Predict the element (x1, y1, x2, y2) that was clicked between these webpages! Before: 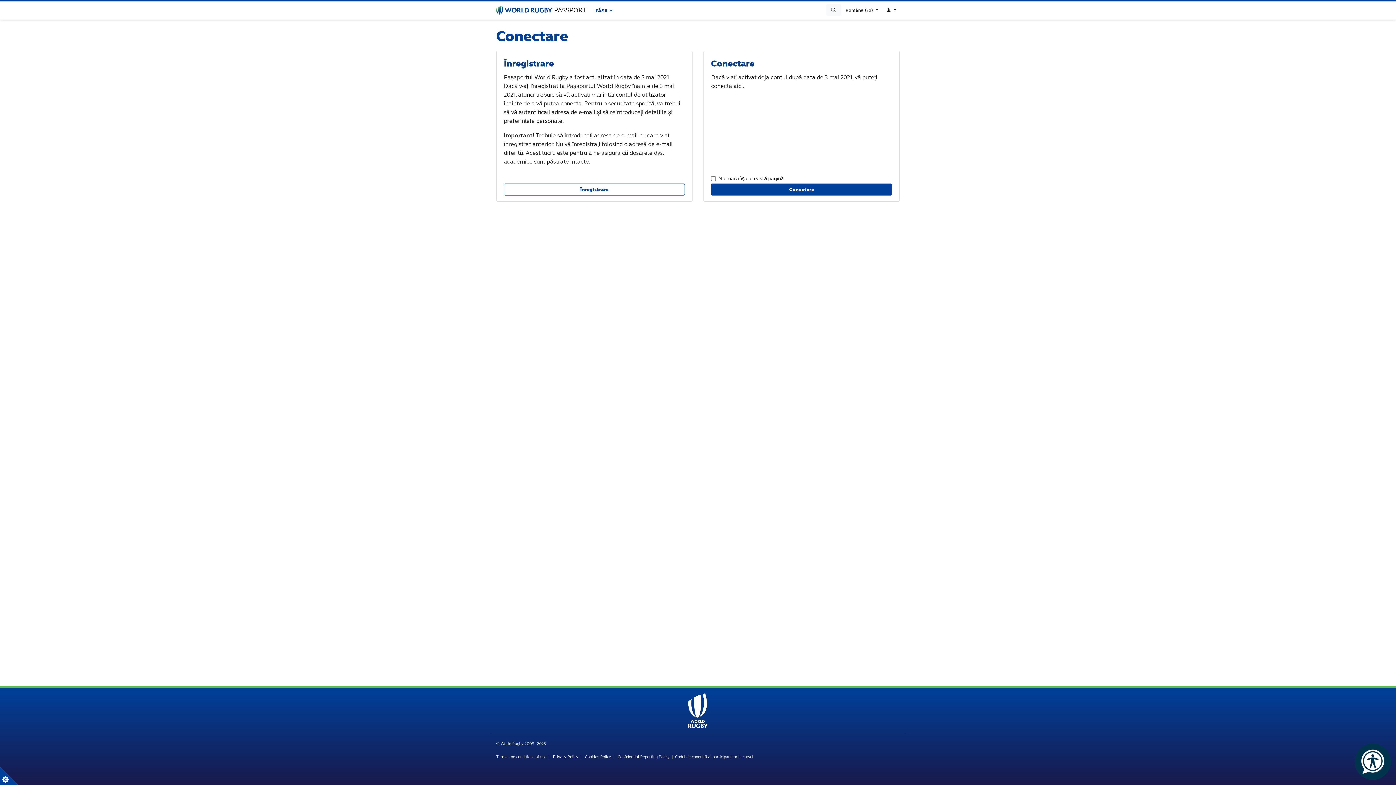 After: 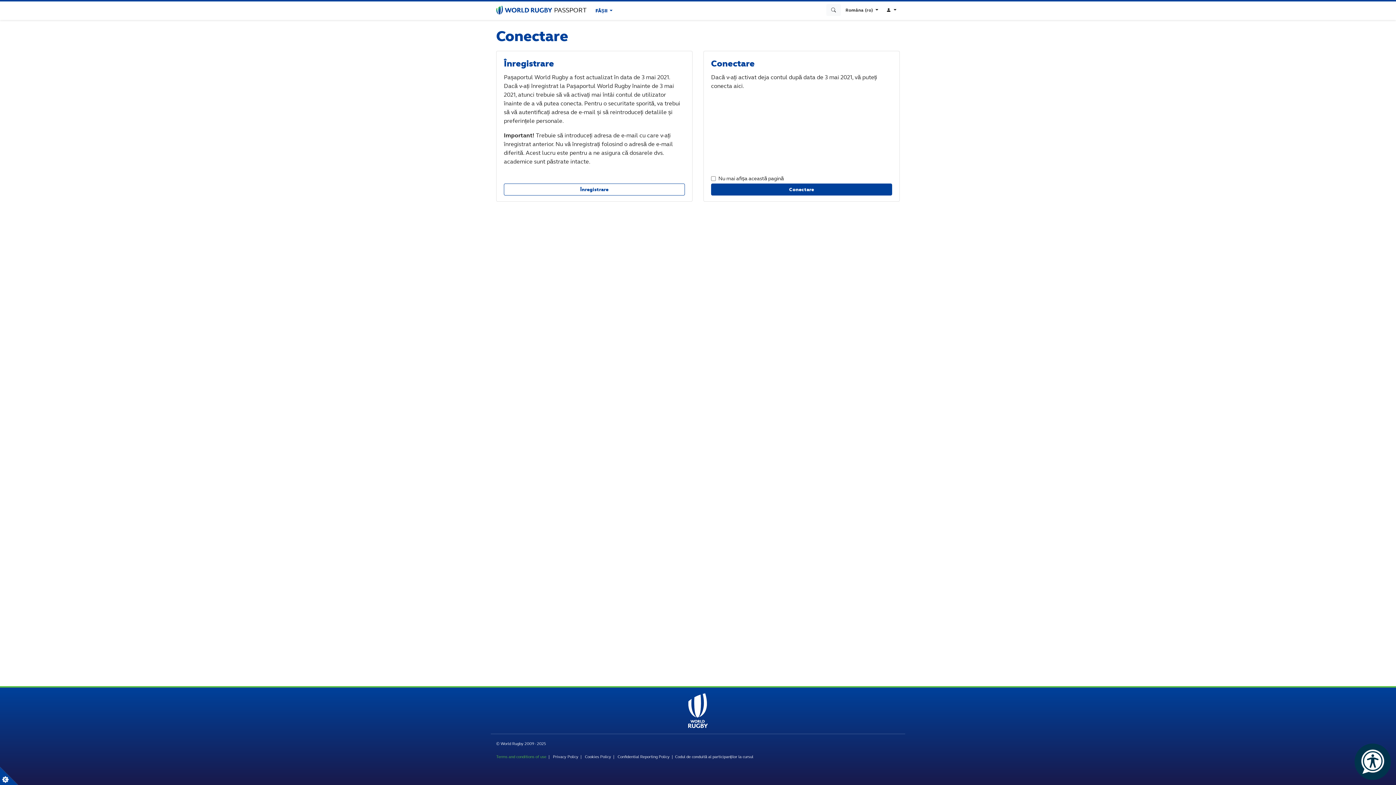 Action: label: Terms and conditions of use bbox: (496, 754, 546, 759)